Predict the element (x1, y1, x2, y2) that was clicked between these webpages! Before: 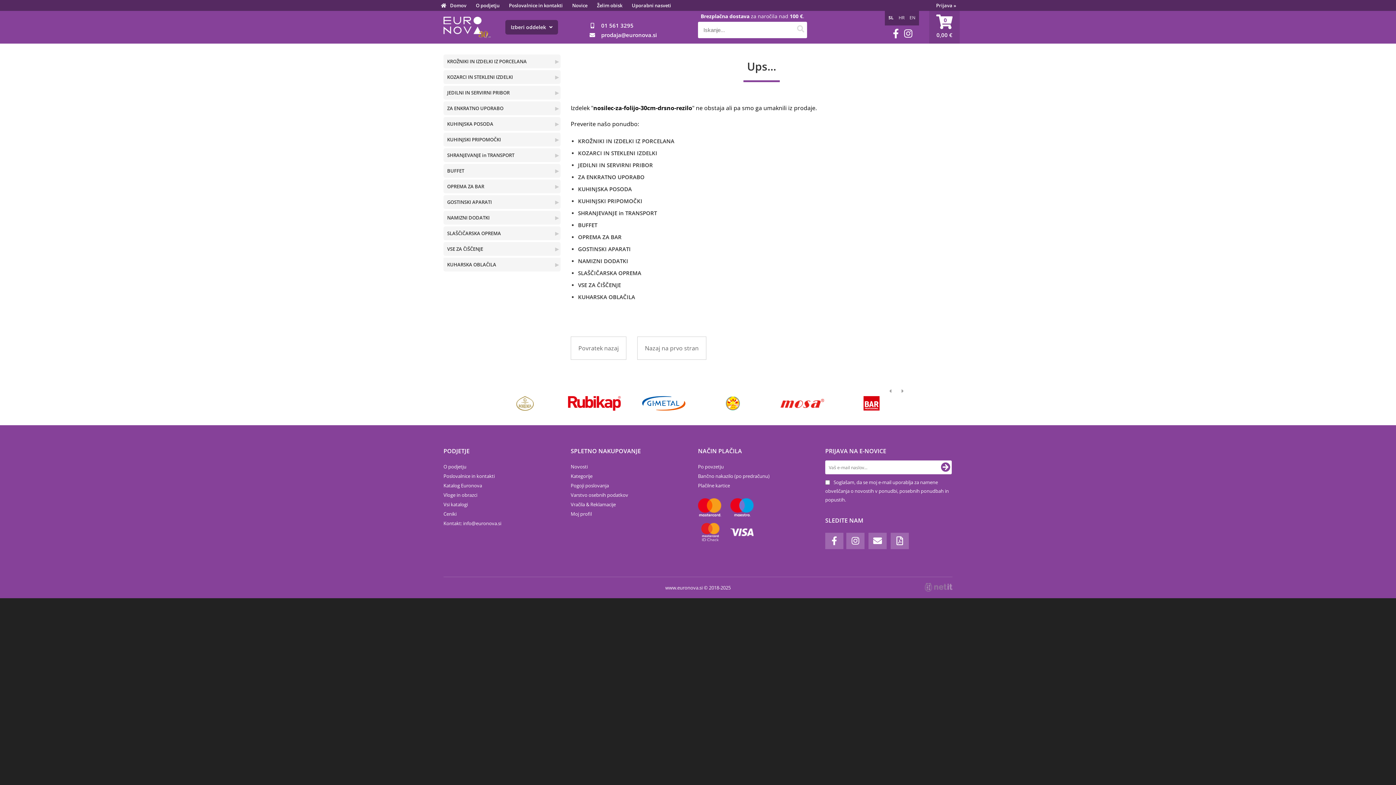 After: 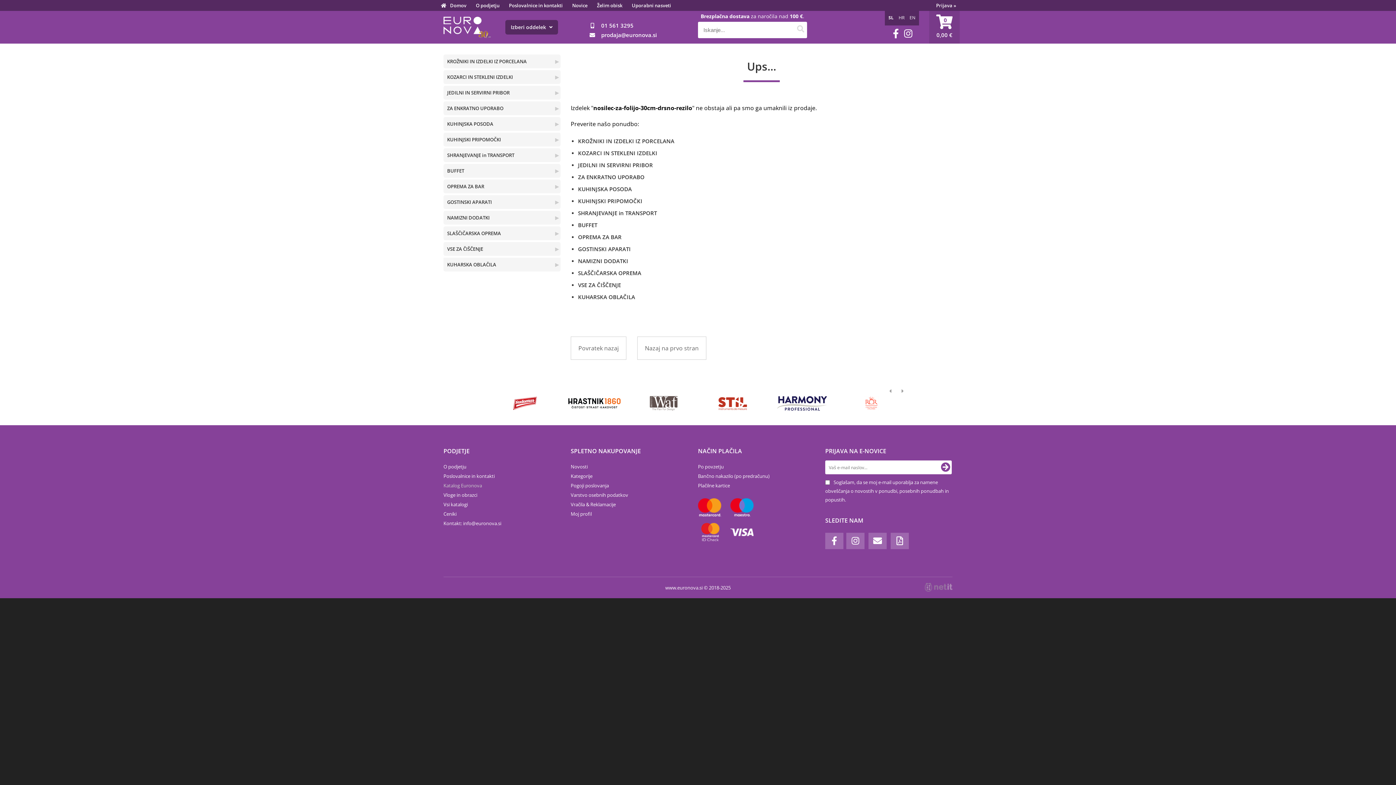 Action: label: Katalog Euronova bbox: (443, 482, 482, 489)